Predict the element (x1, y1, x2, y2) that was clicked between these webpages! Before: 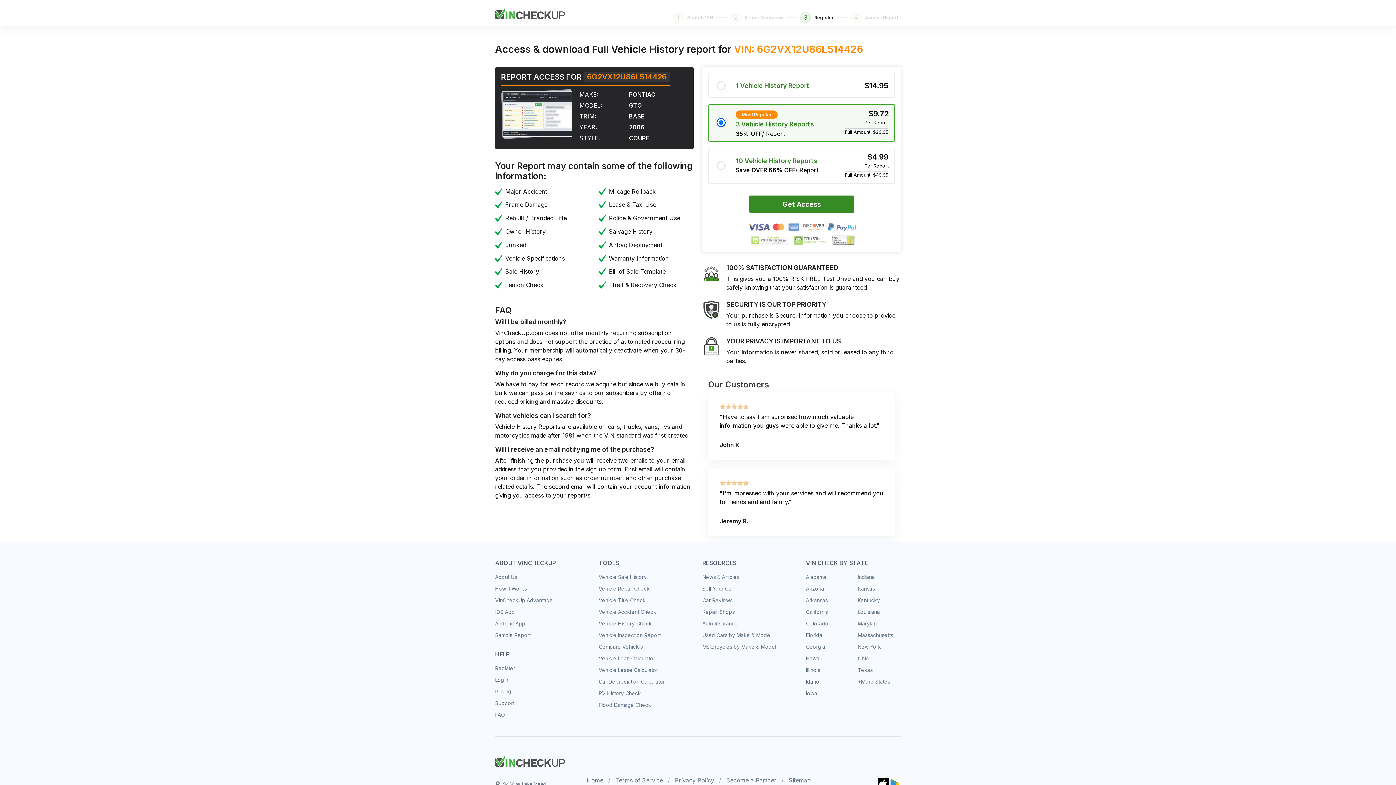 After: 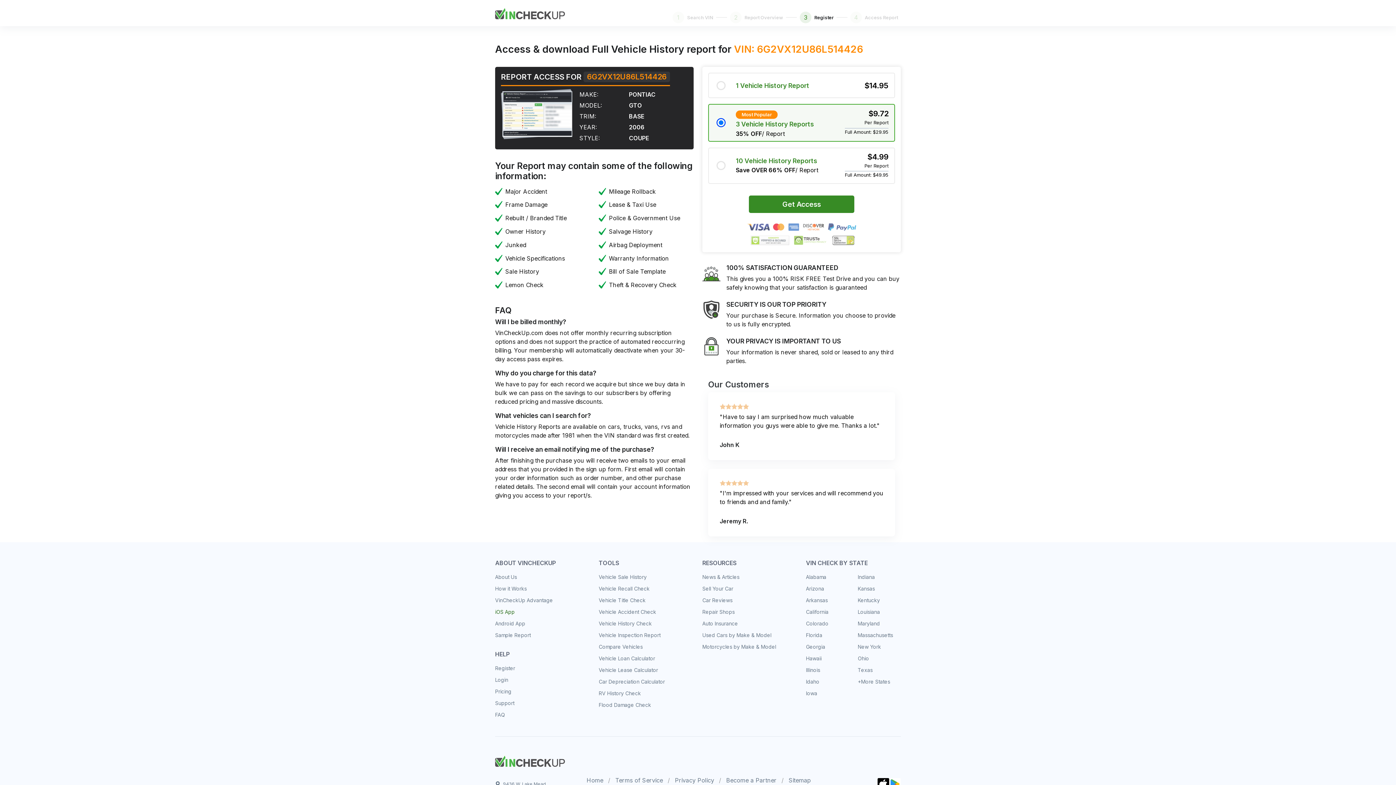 Action: label: iOS App bbox: (495, 609, 514, 615)